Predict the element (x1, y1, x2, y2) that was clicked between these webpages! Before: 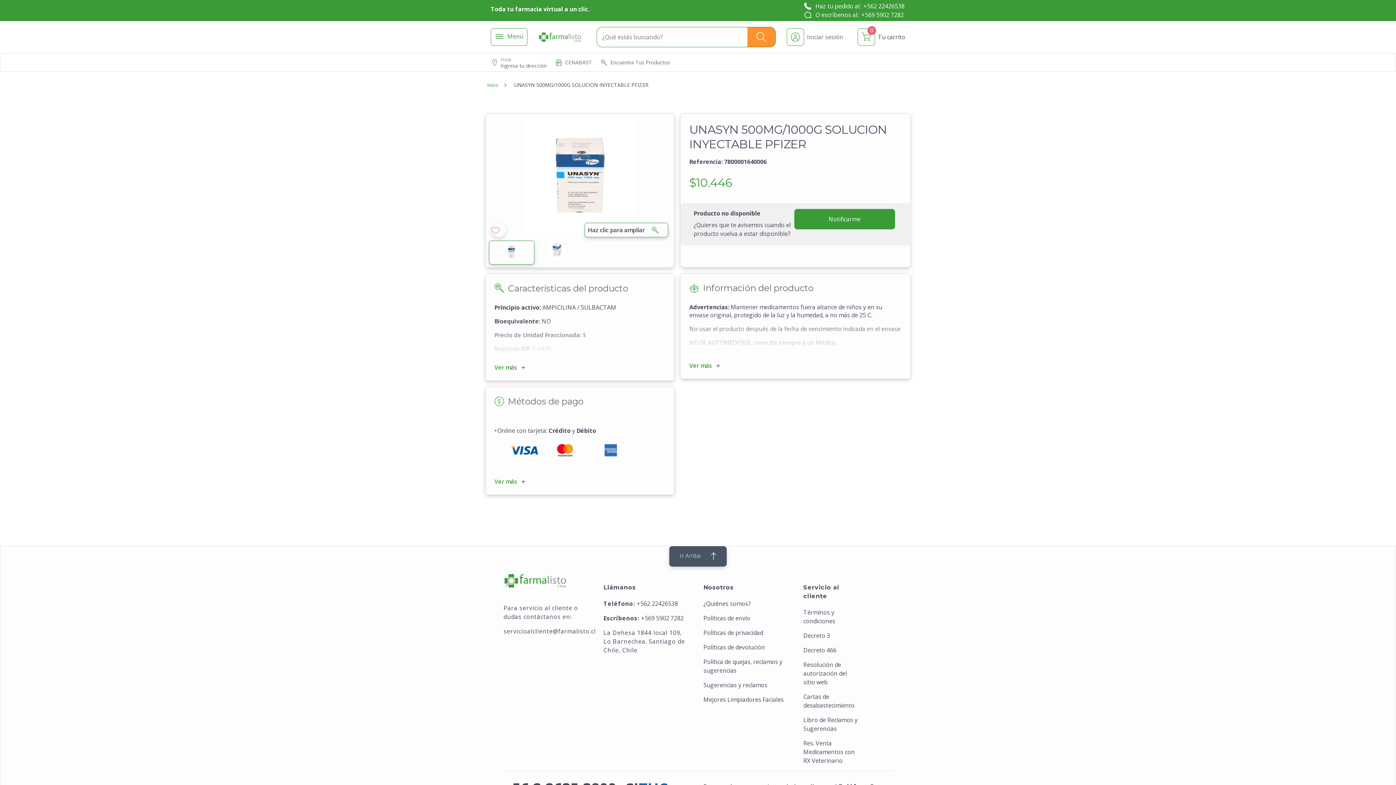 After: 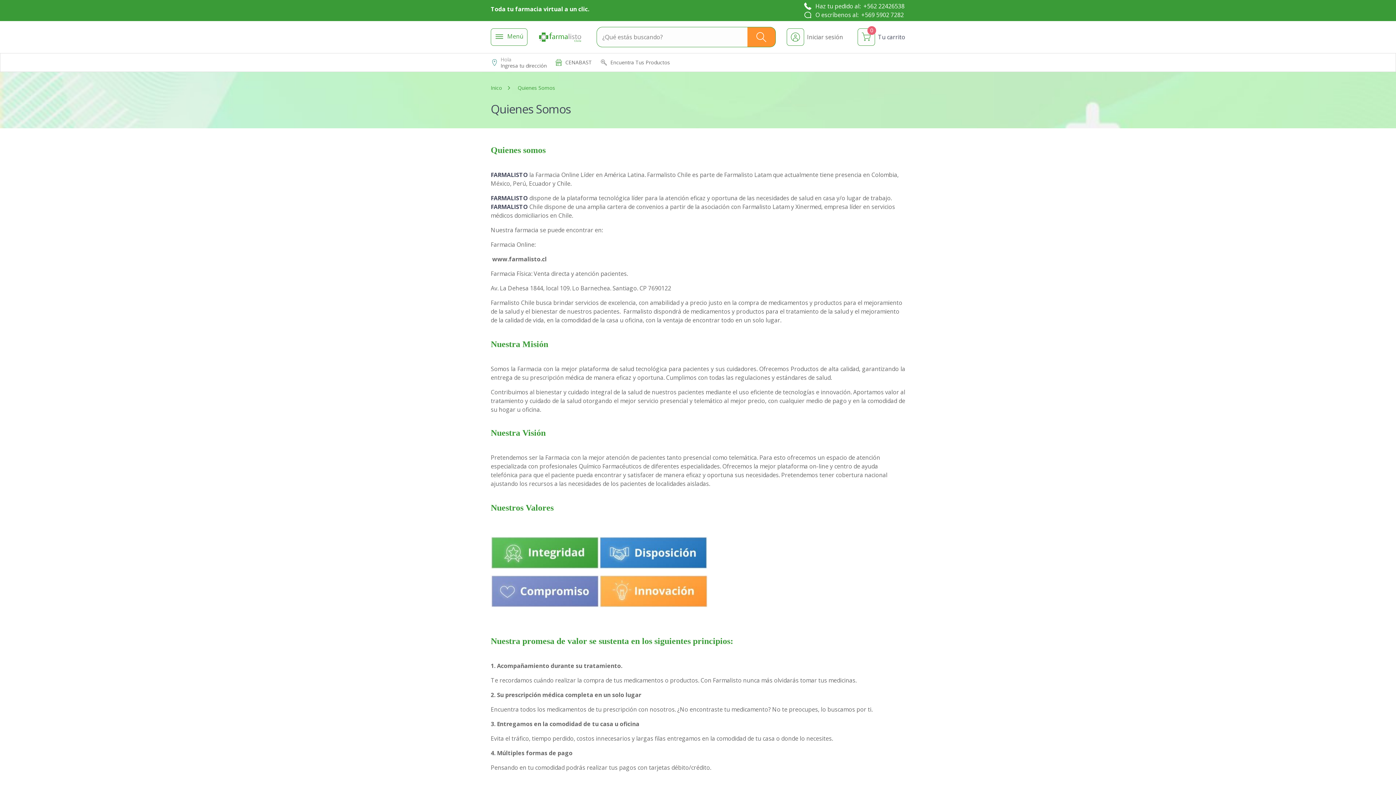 Action: bbox: (703, 600, 750, 608) label: ¿Quiénes somos?